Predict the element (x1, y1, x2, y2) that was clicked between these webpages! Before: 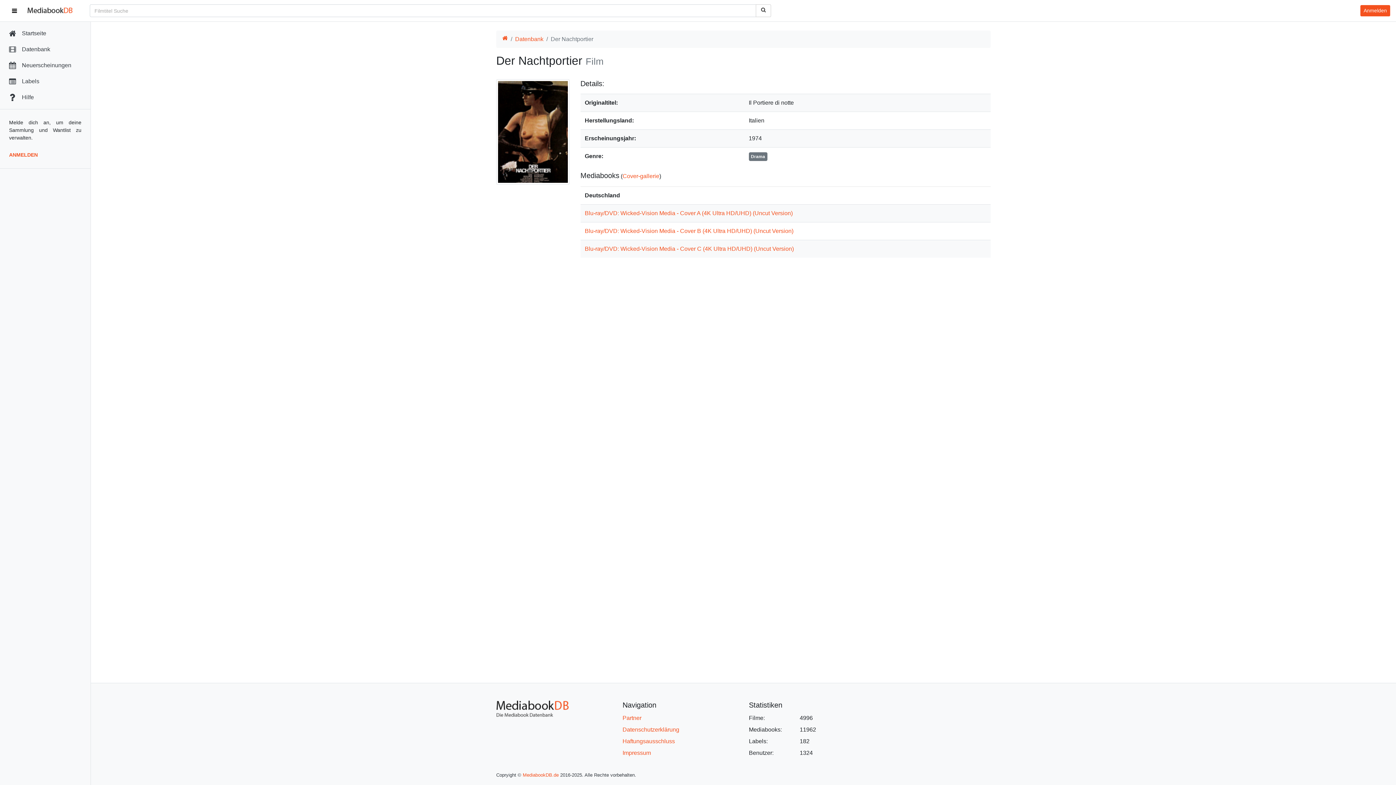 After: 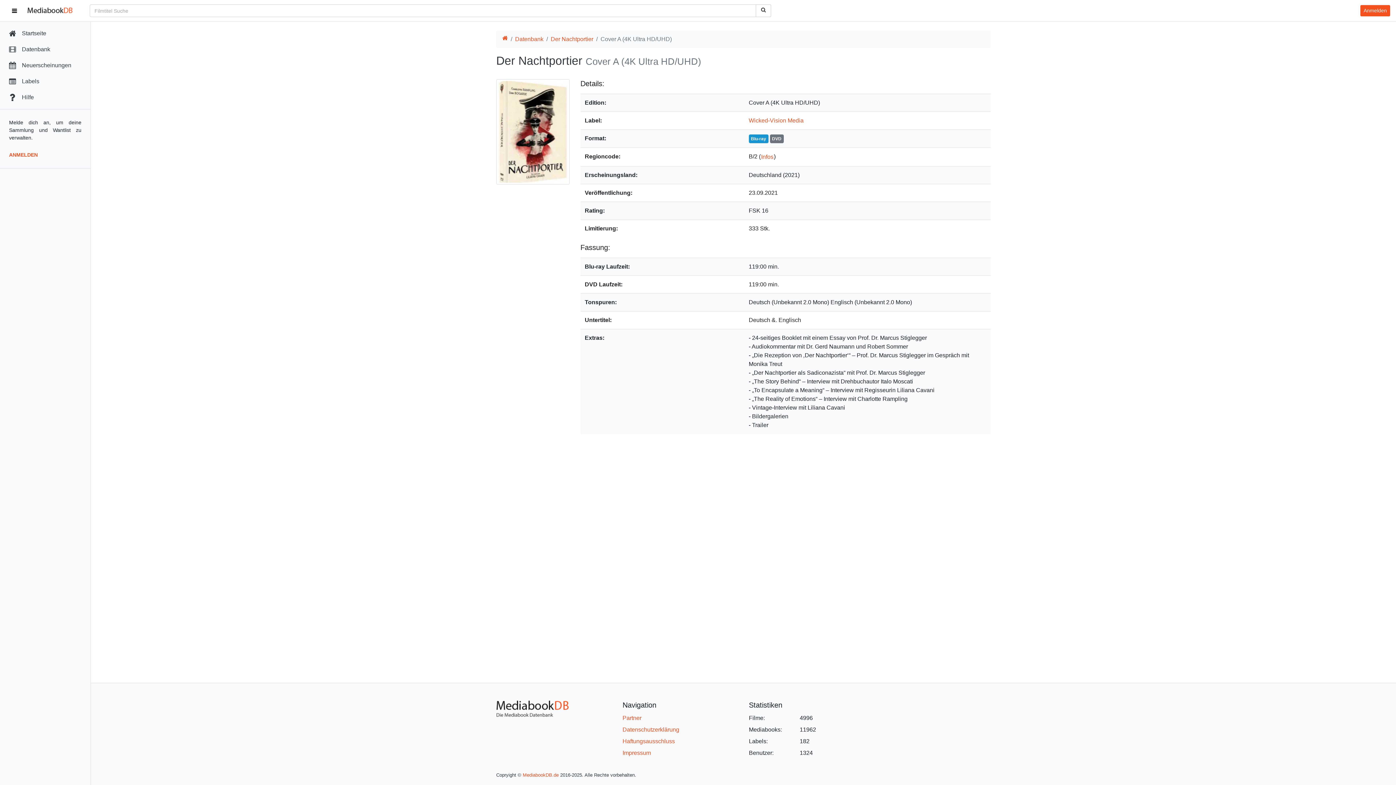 Action: label: Blu-ray/DVD: Wicked-Vision Media - Cover A (4K Ultra HD/UHD) (Uncut Version) bbox: (584, 210, 792, 216)